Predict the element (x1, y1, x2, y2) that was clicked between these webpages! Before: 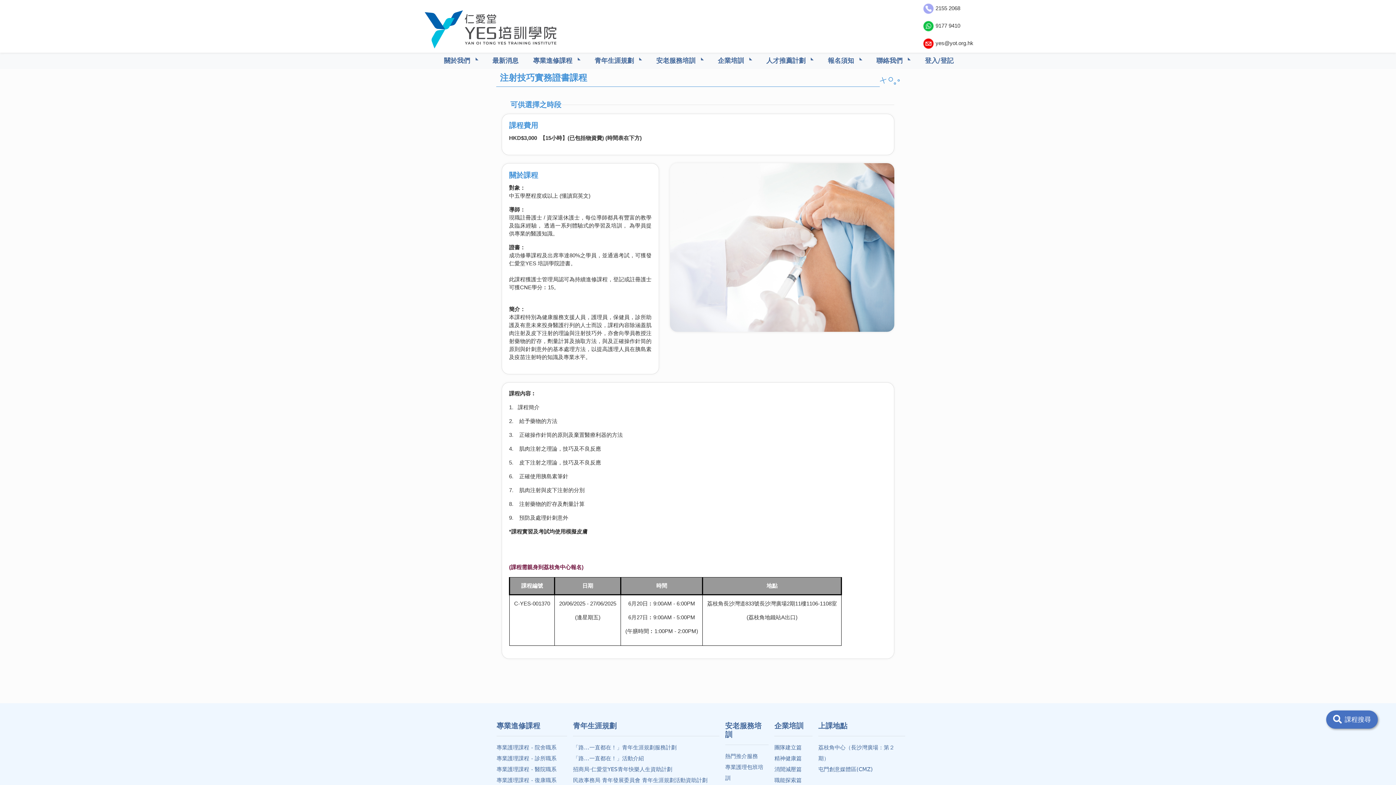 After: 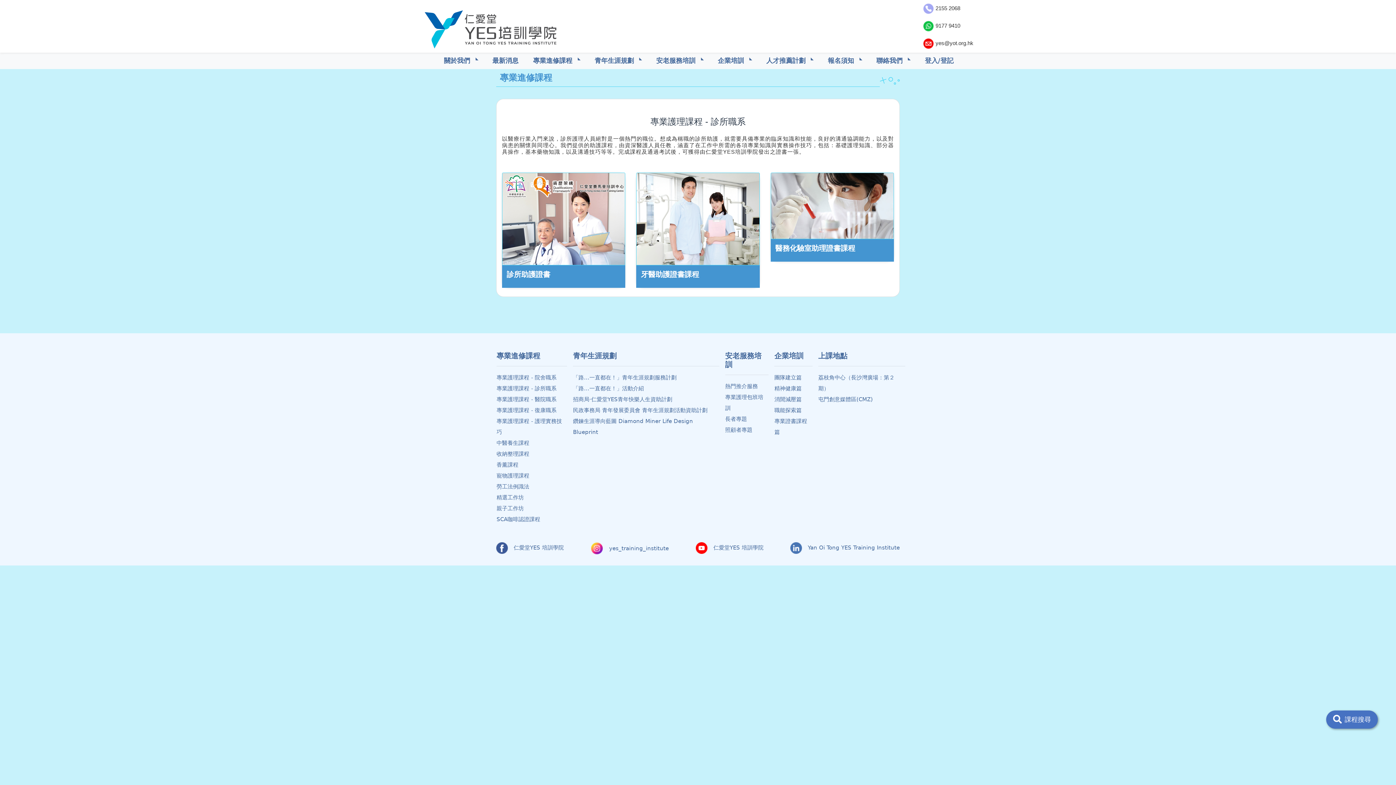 Action: label: 專業護理課程 - 診所職系 bbox: (496, 755, 556, 762)